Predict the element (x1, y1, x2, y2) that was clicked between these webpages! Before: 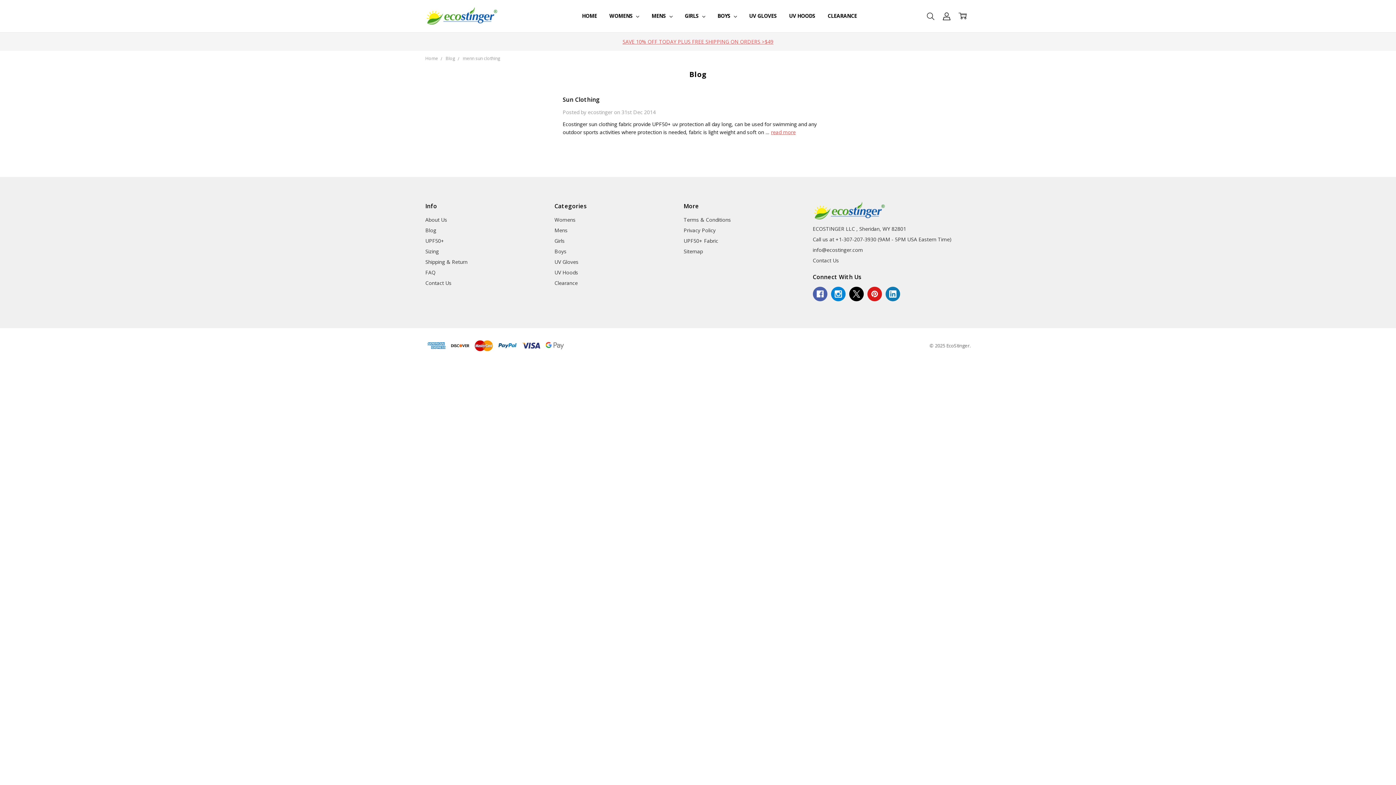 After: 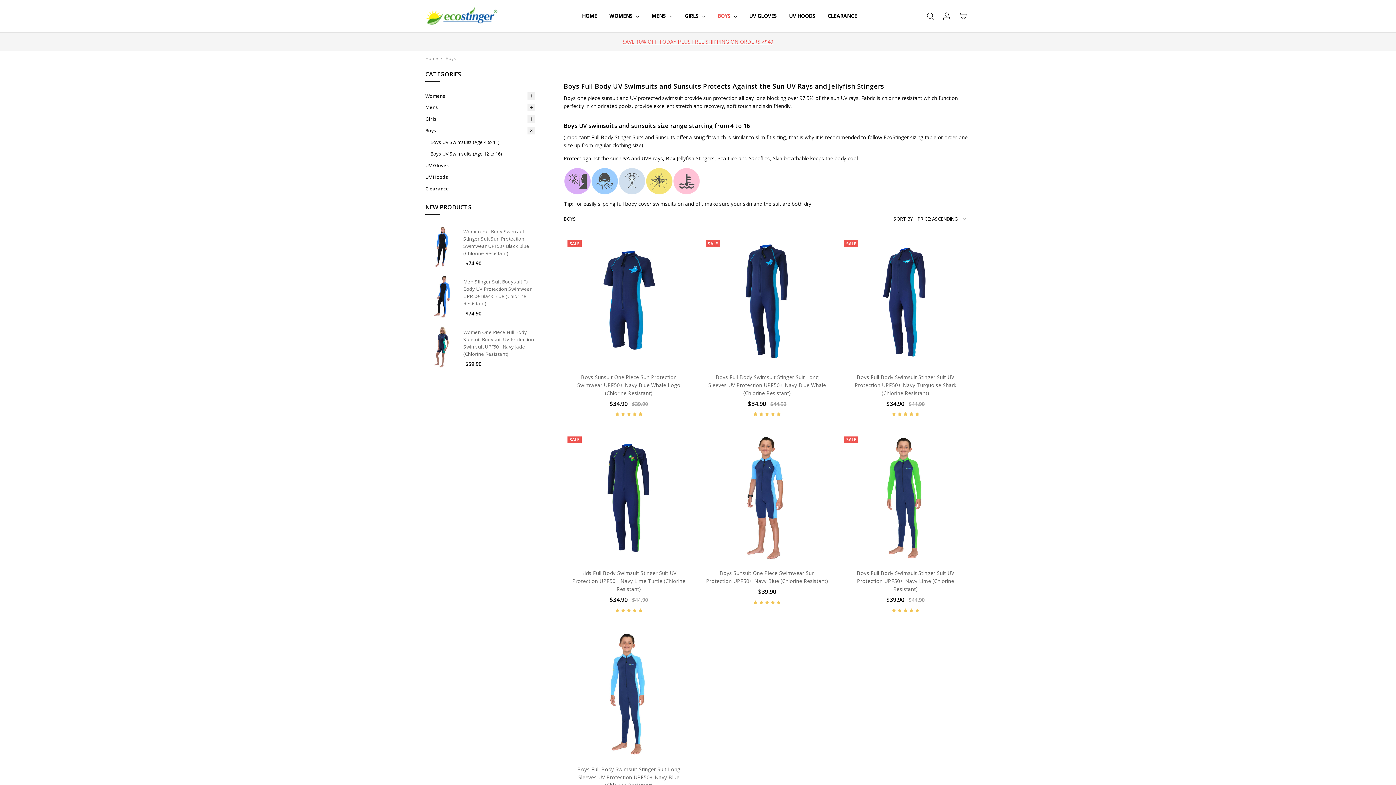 Action: label: Boys bbox: (554, 248, 566, 254)